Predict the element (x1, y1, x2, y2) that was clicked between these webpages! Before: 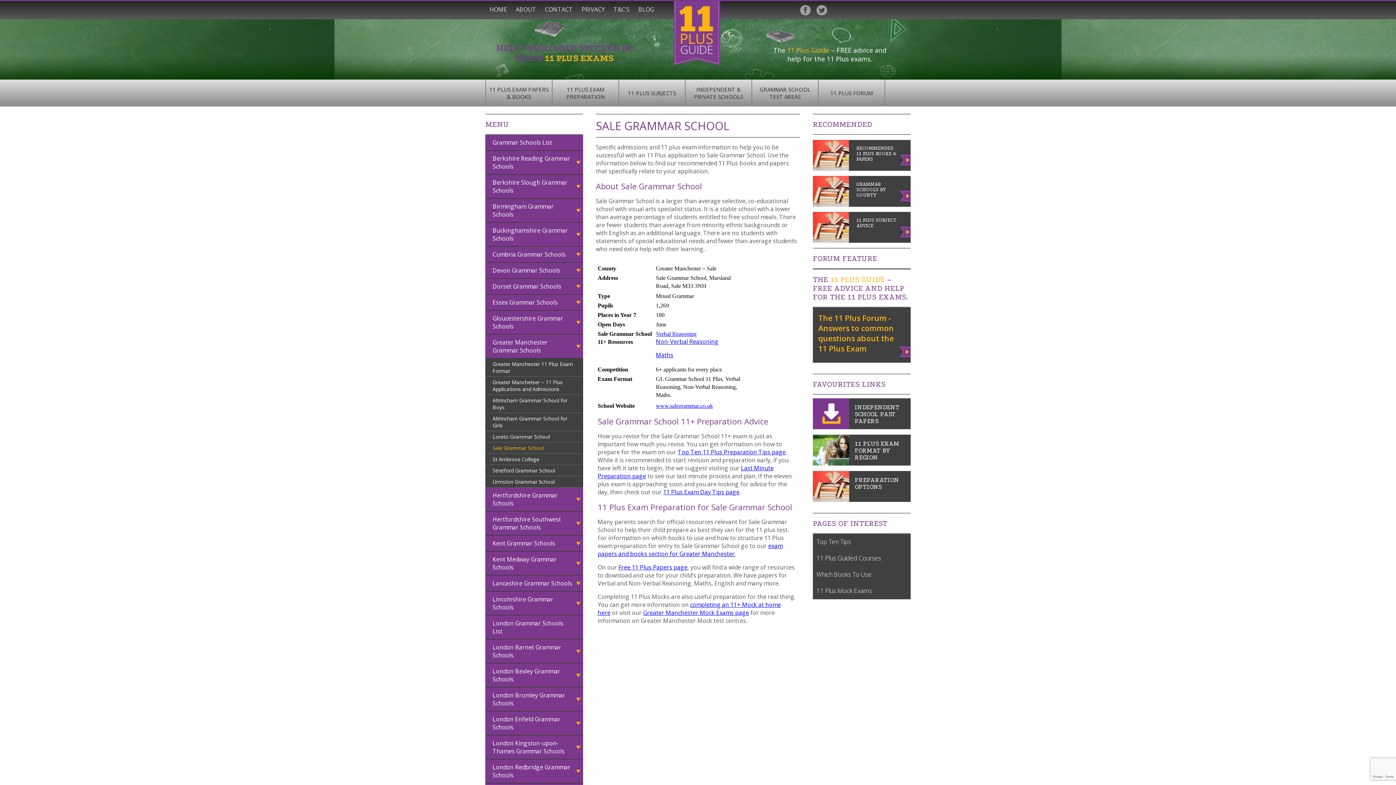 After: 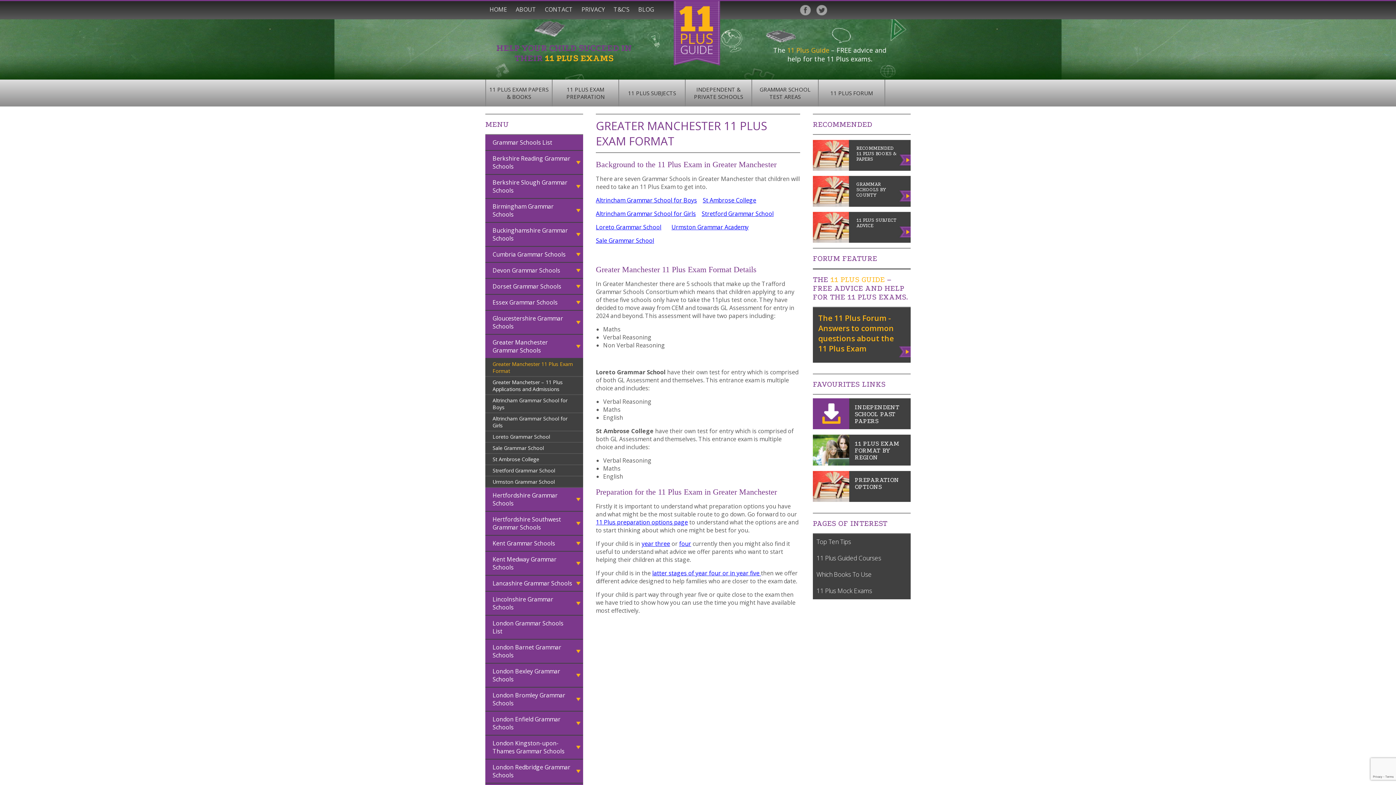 Action: bbox: (485, 358, 583, 377) label: Greater Manchester 11 Plus Exam Format